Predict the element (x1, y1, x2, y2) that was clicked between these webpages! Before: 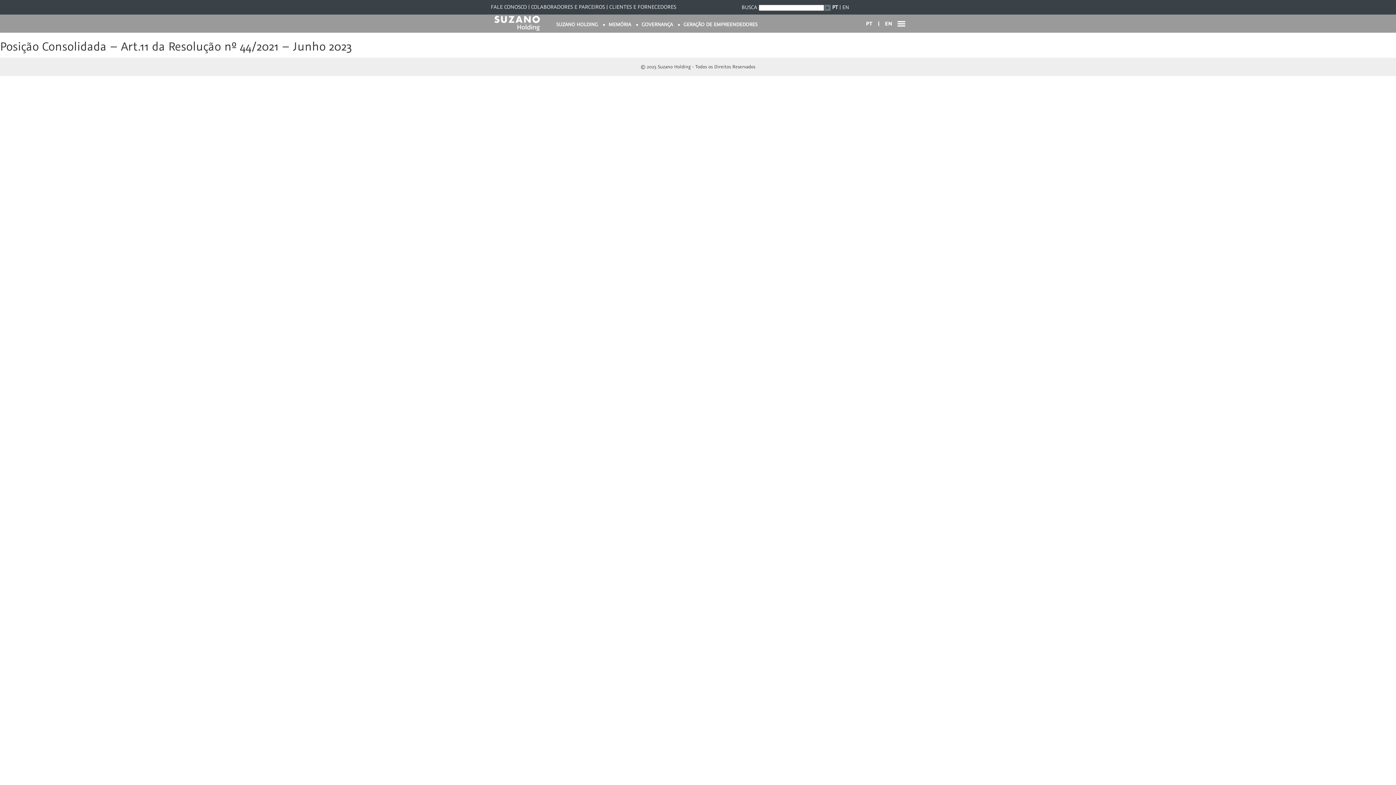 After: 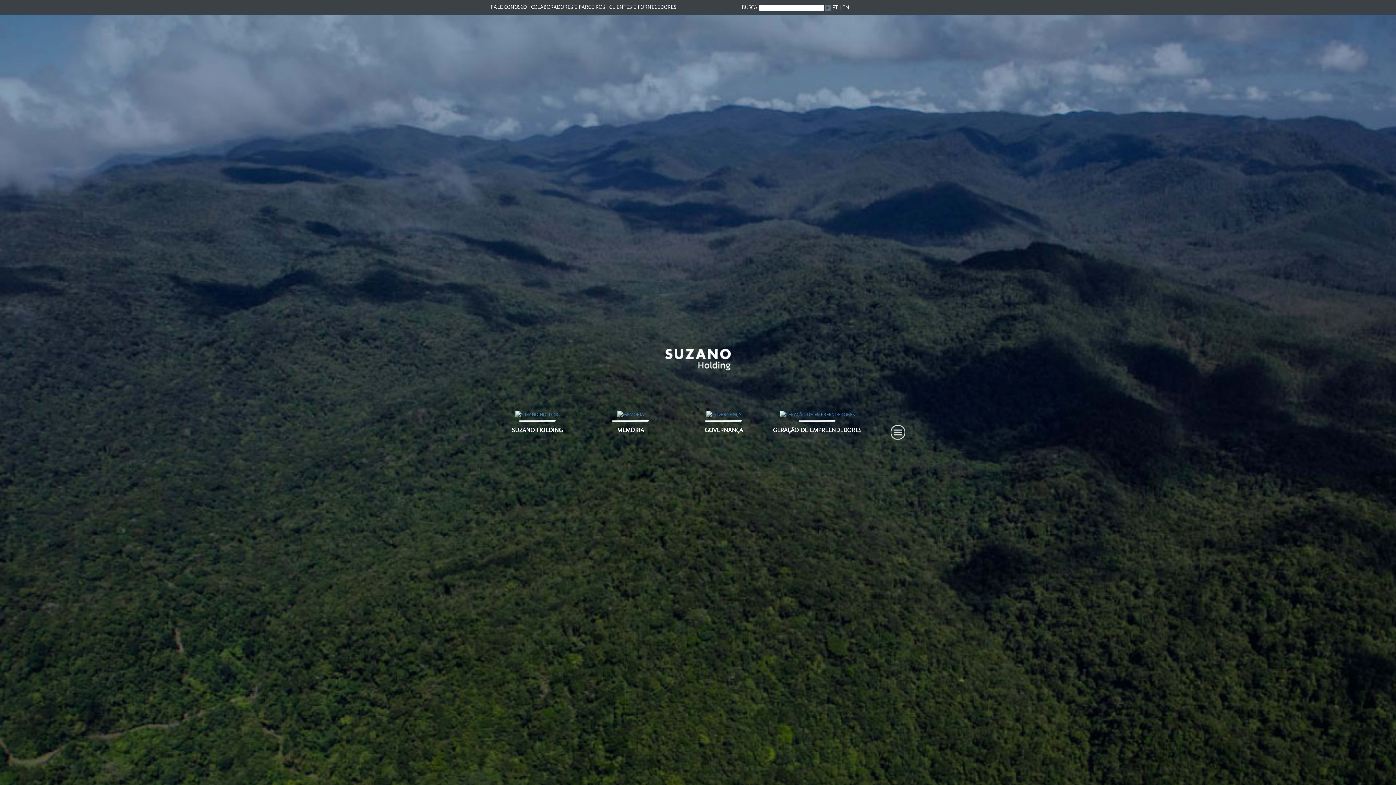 Action: bbox: (490, 21, 541, 26)